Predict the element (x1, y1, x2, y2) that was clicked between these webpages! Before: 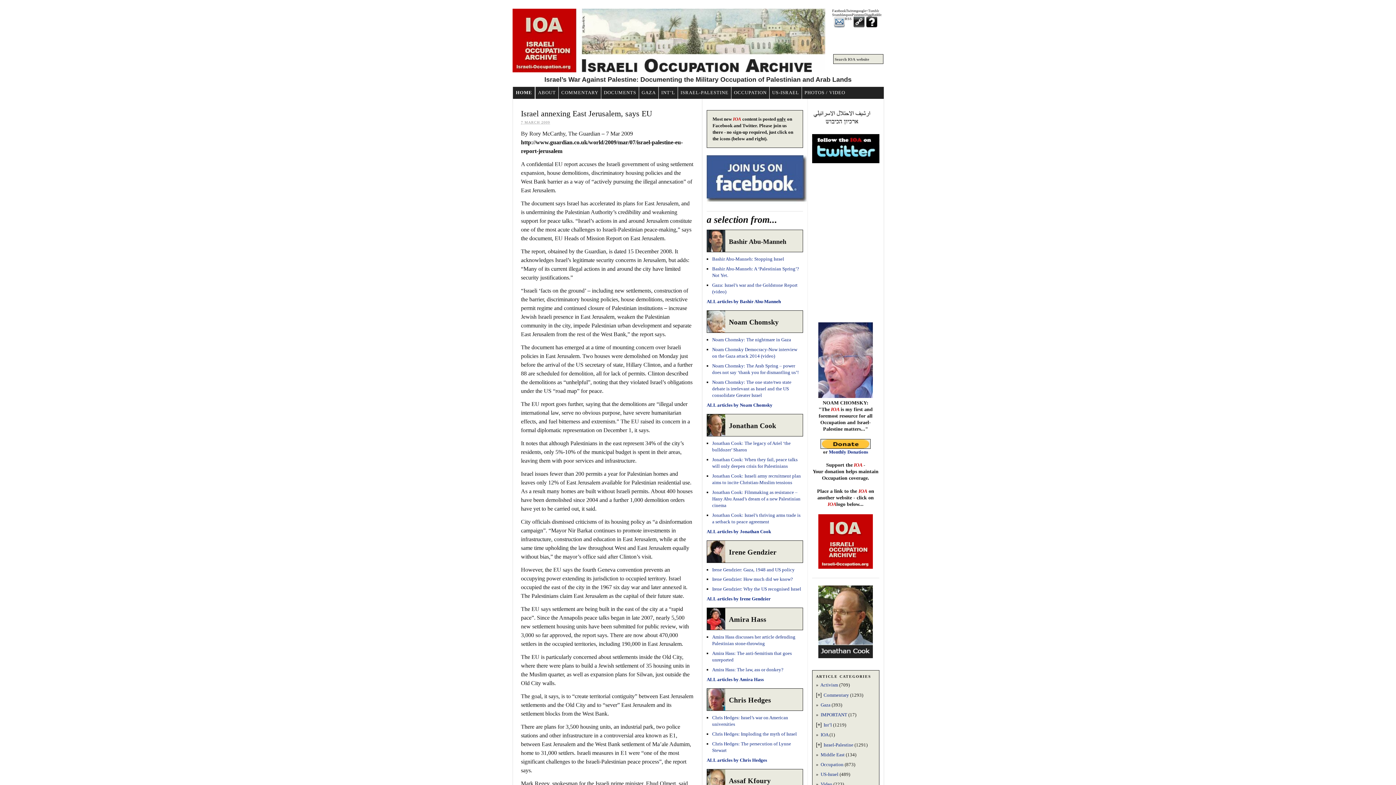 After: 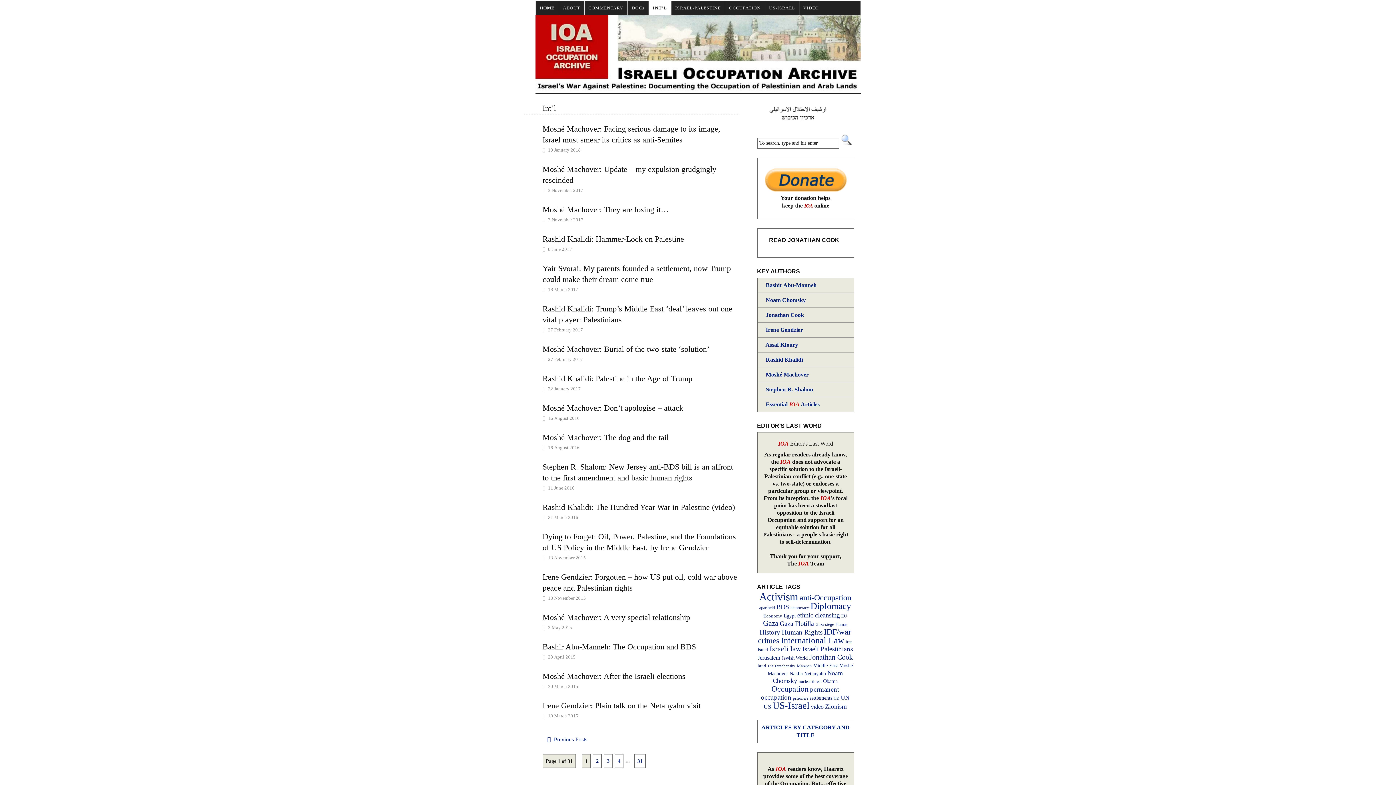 Action: bbox: (823, 722, 832, 727) label: Int’l